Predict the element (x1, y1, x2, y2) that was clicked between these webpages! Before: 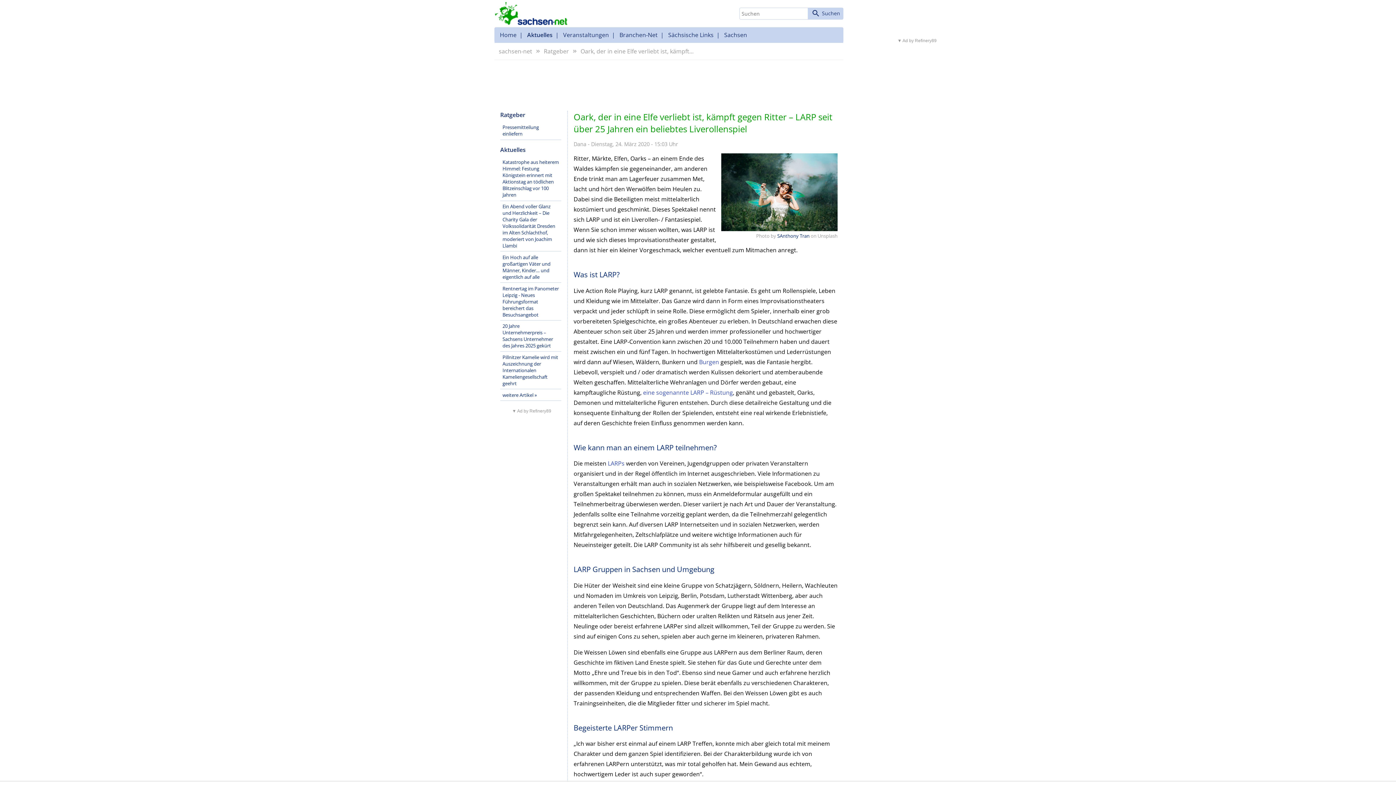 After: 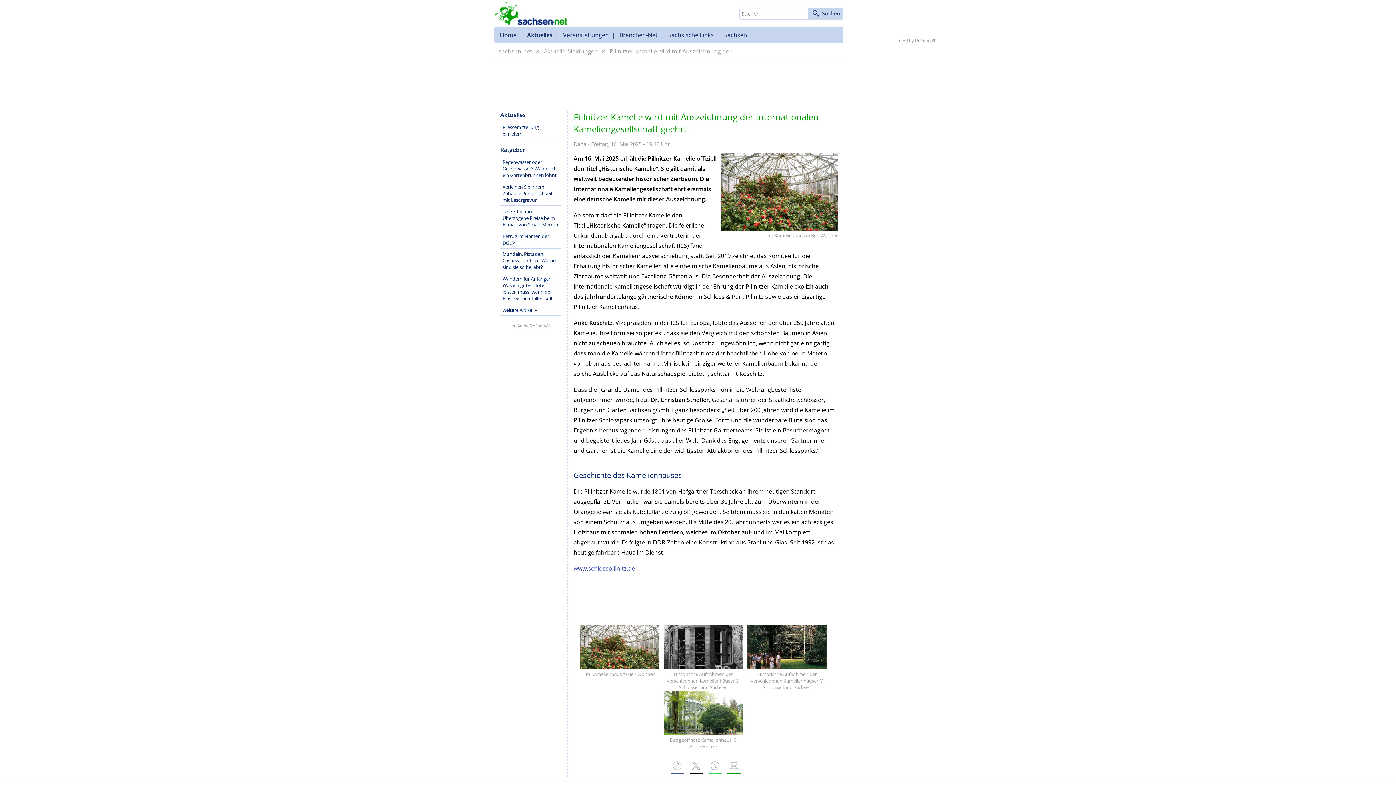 Action: bbox: (502, 354, 558, 386) label: Pillnitzer Kamelie wird mit Auszeichnung der Internationalen Kameliengesellschaft geehrt